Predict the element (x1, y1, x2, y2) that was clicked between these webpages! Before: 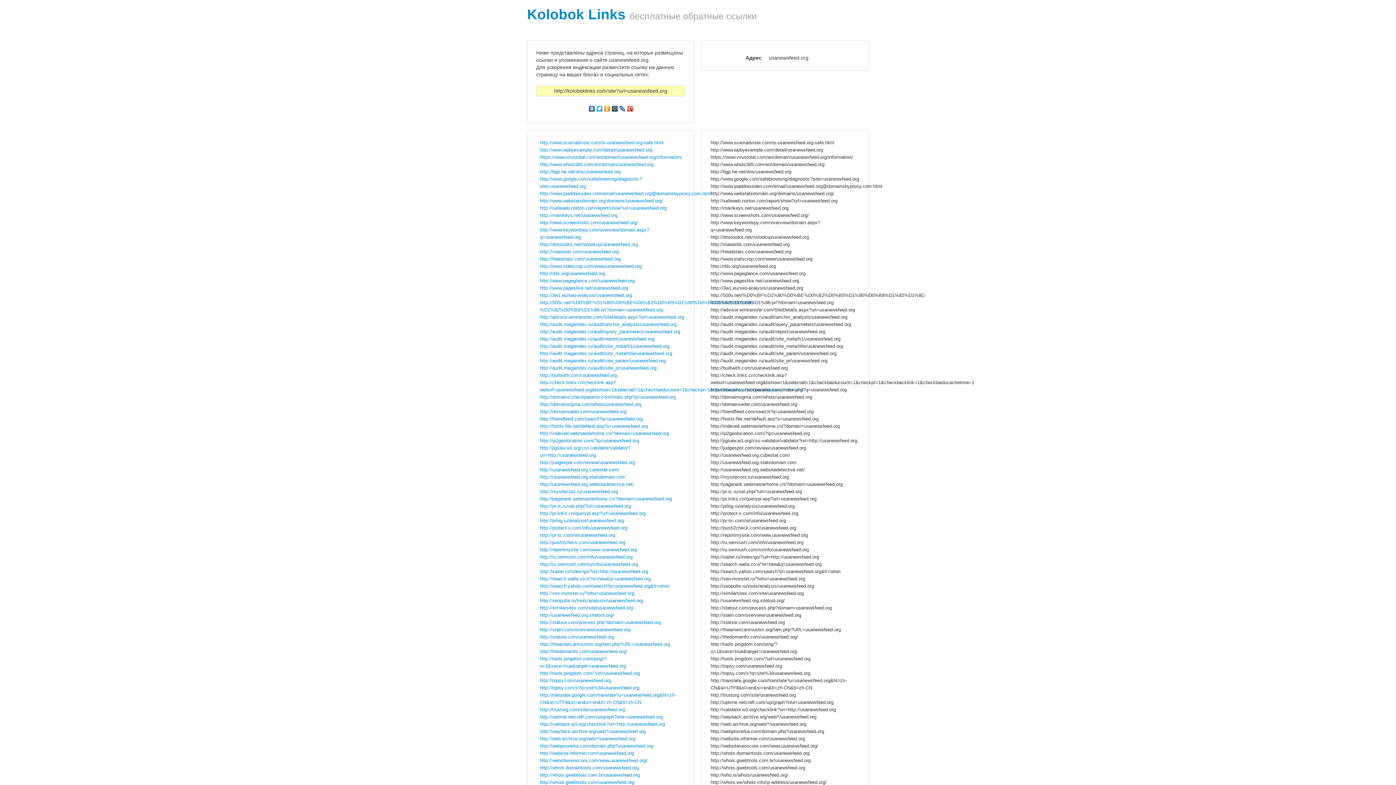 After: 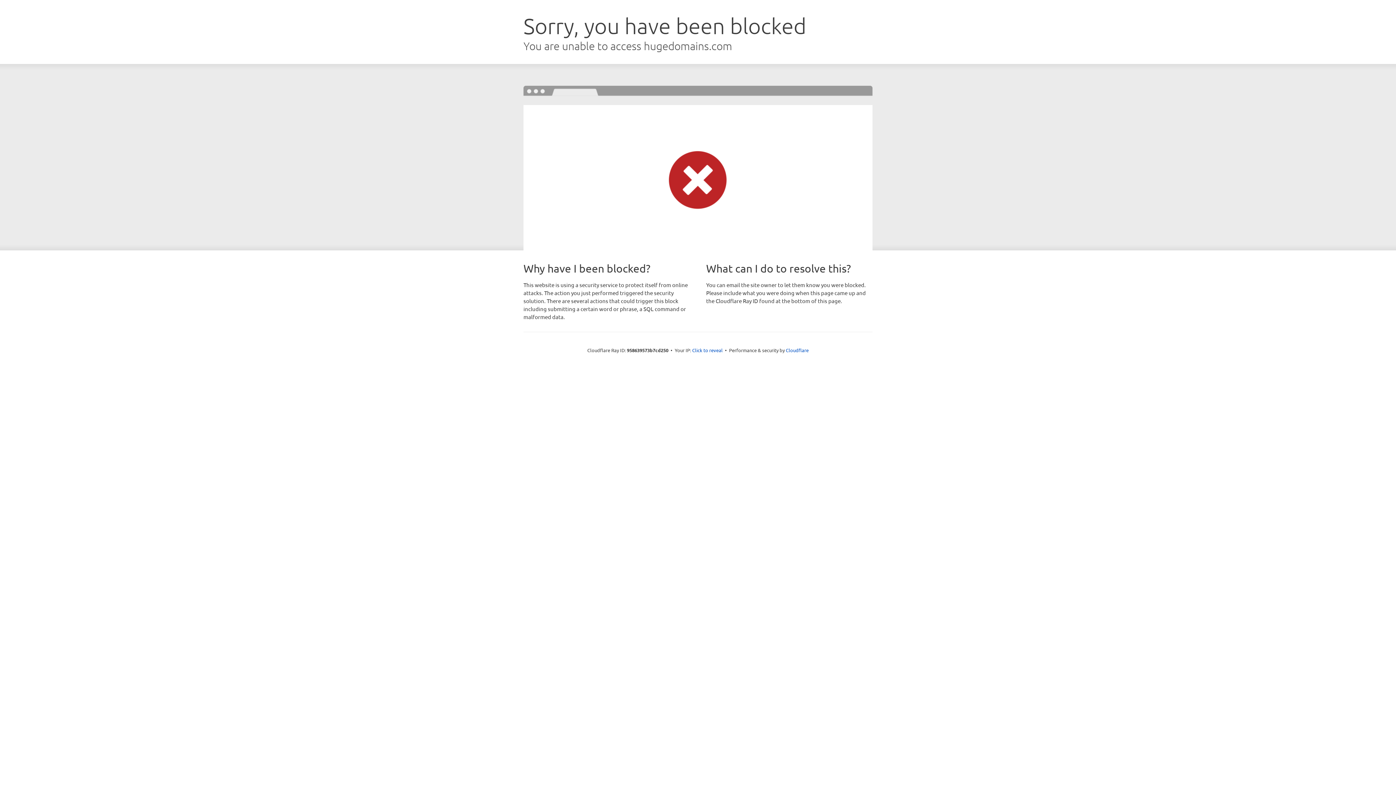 Action: label: http://judgespot.com/review/usanewsfeed.org bbox: (540, 460, 635, 465)